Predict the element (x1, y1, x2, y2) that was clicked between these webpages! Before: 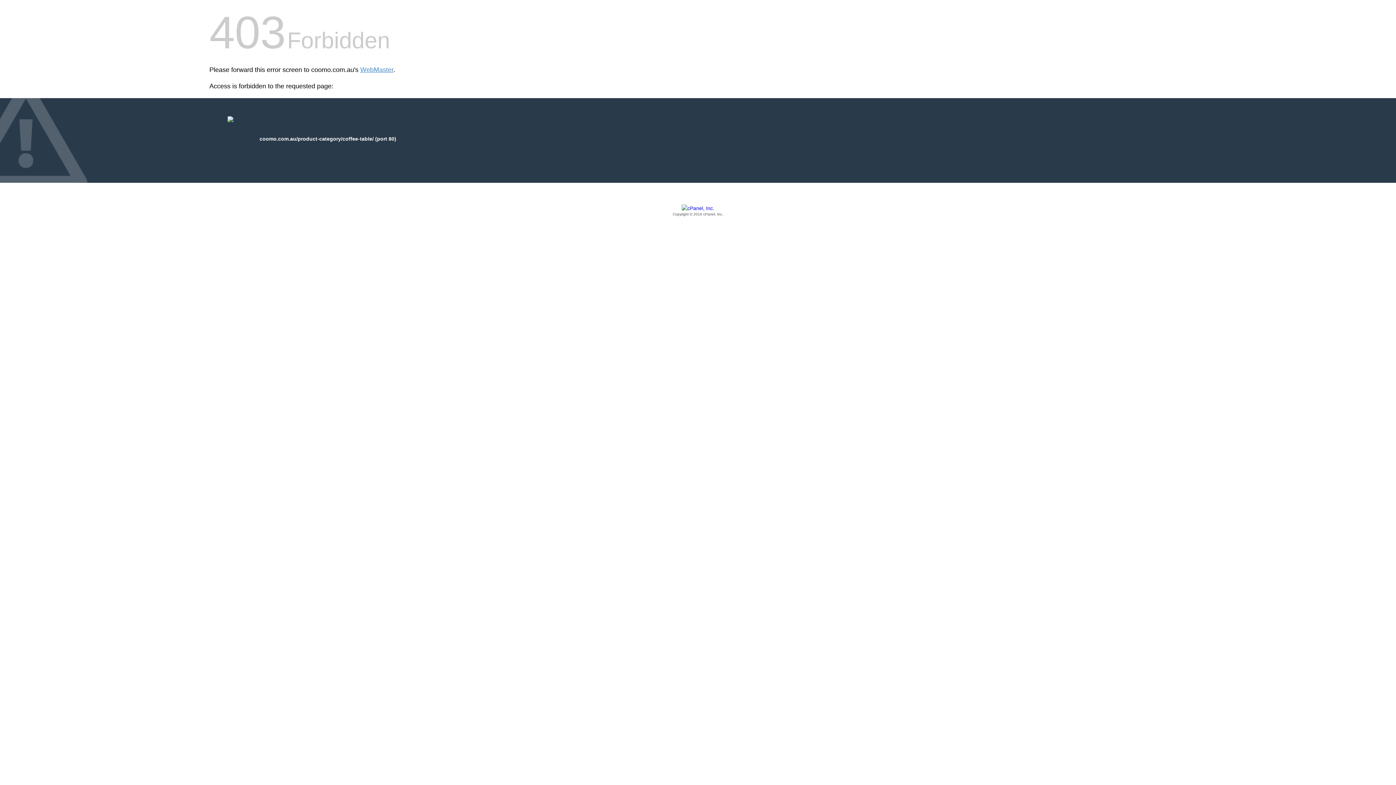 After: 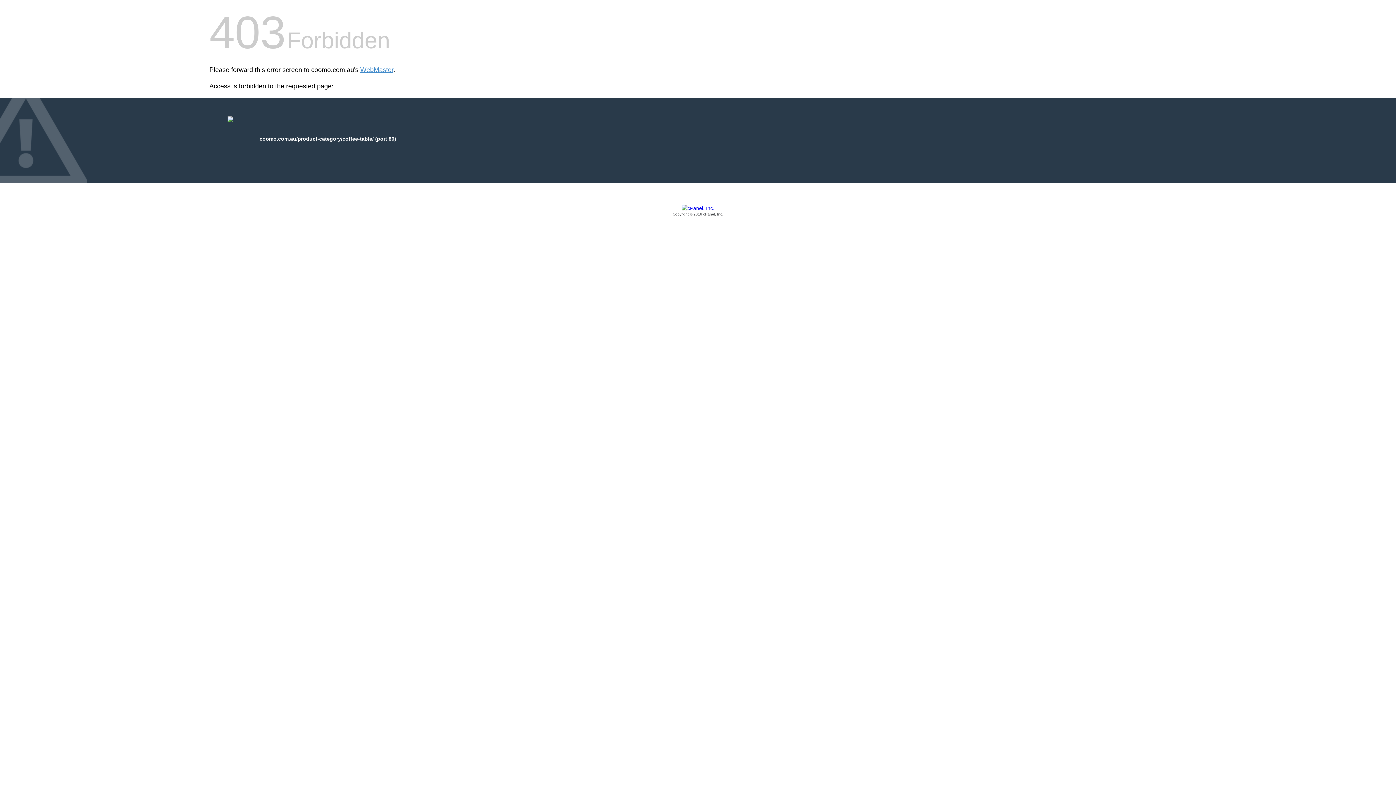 Action: bbox: (209, 205, 1186, 217) label: Copyright © 2016 cPanel, Inc.